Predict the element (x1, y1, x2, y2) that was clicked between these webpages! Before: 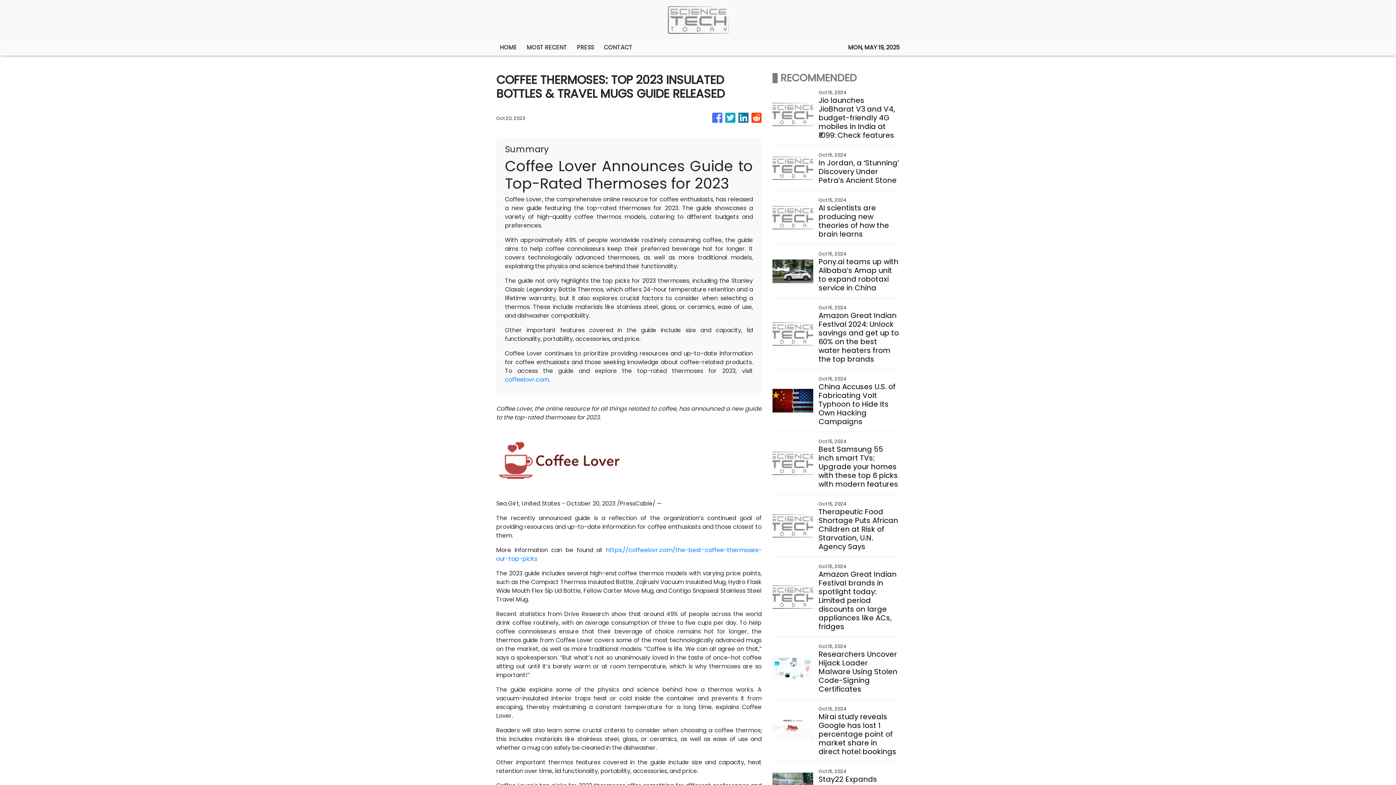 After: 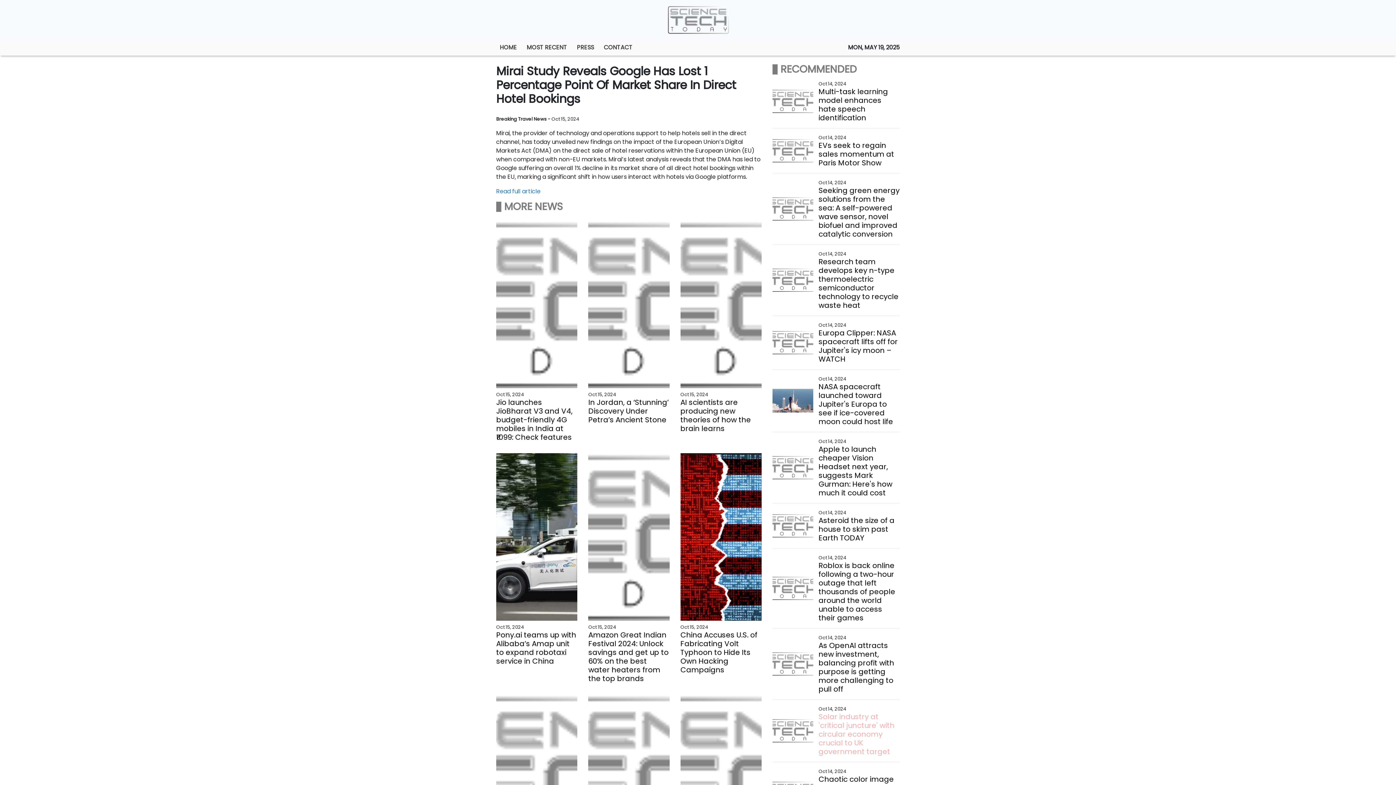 Action: label: Mirai study reveals Google has lost 1 percentage point of market share in direct hotel bookings bbox: (818, 712, 899, 756)